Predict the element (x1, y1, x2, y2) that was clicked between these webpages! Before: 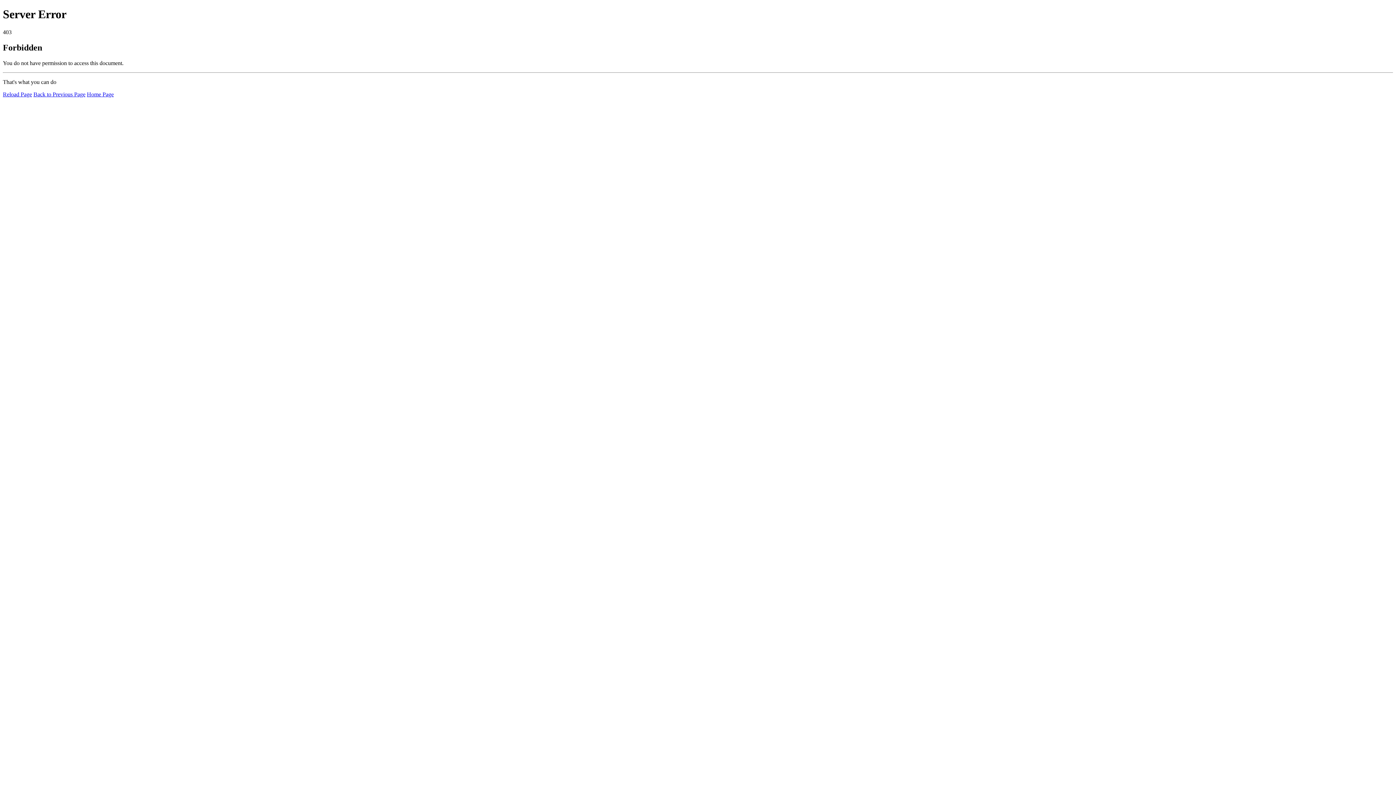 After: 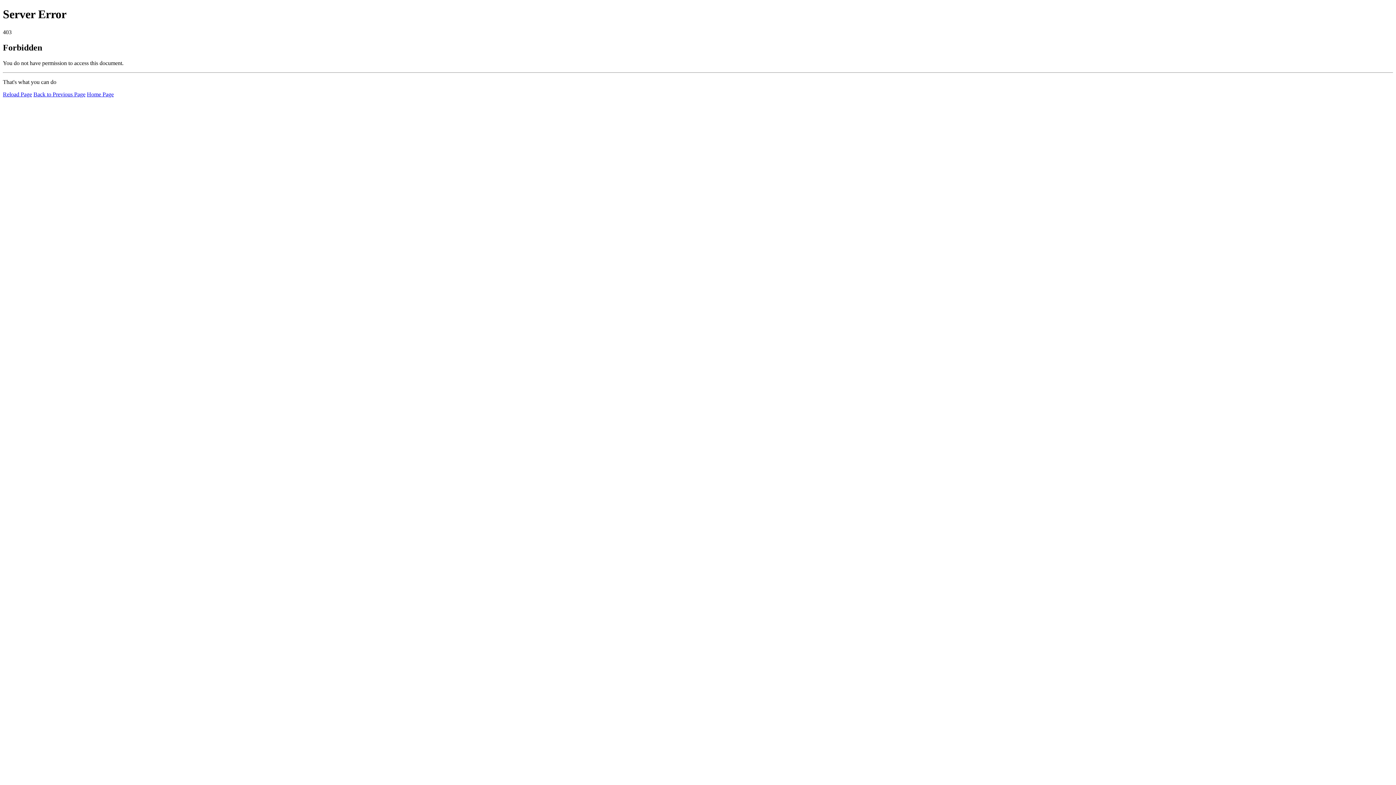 Action: bbox: (2, 91, 32, 97) label: Reload Page